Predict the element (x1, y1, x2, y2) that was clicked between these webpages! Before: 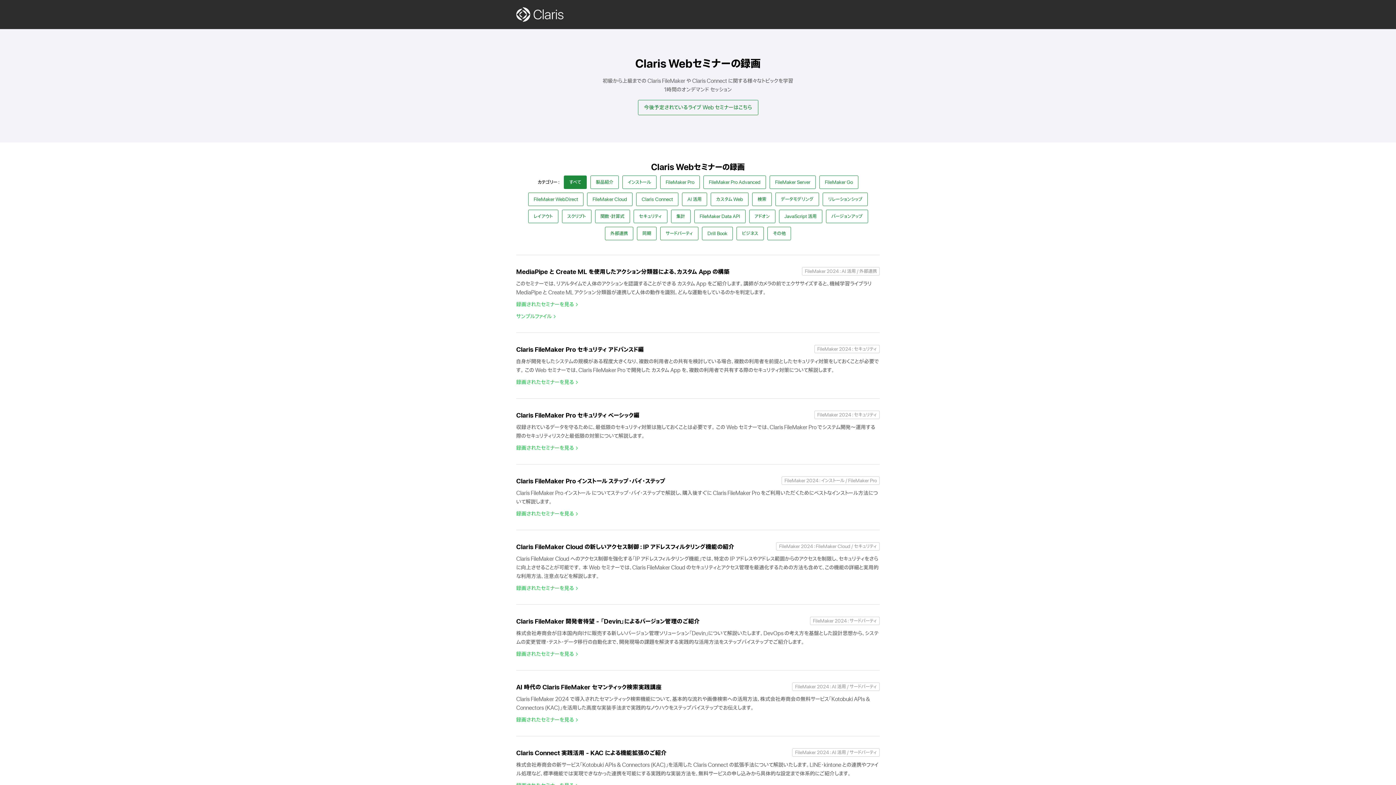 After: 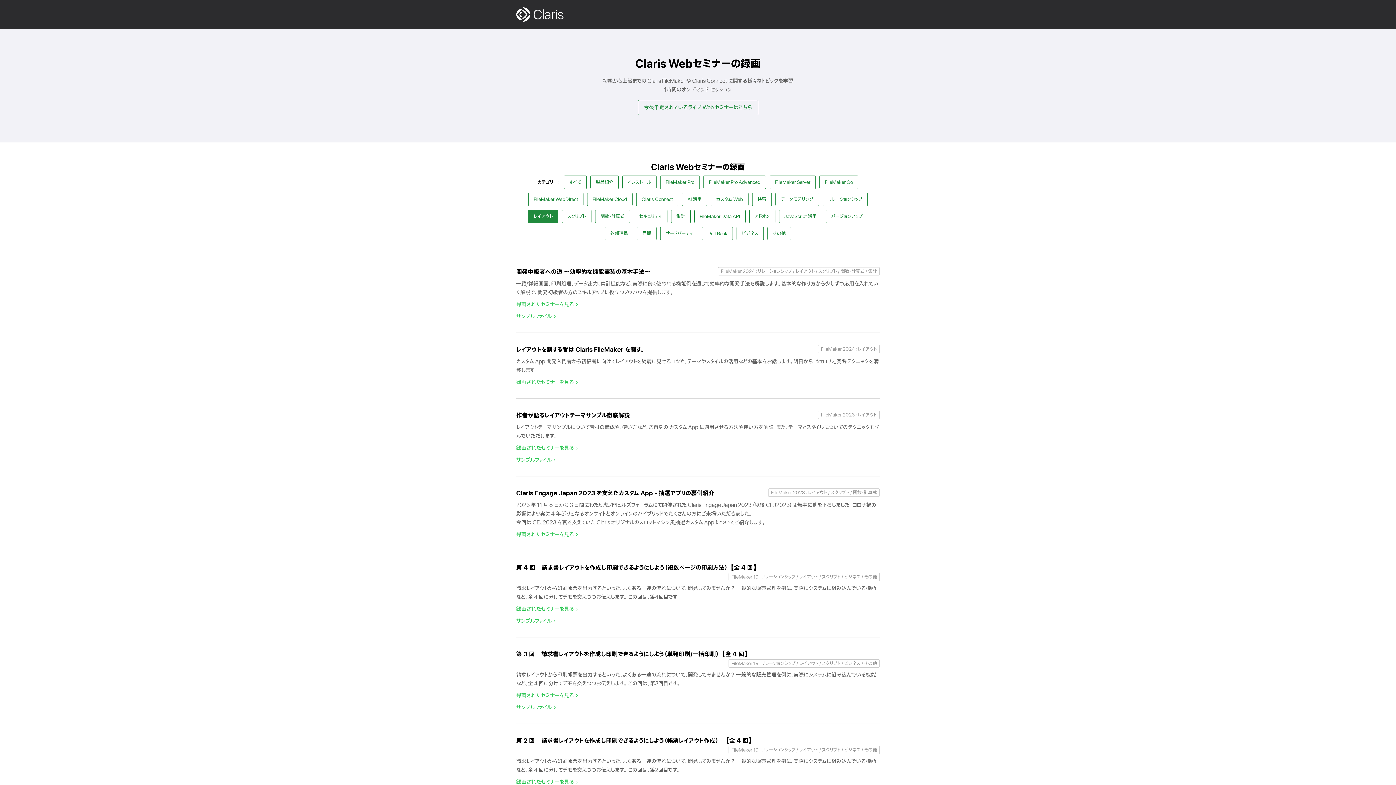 Action: bbox: (528, 209, 558, 223) label: レイアウト